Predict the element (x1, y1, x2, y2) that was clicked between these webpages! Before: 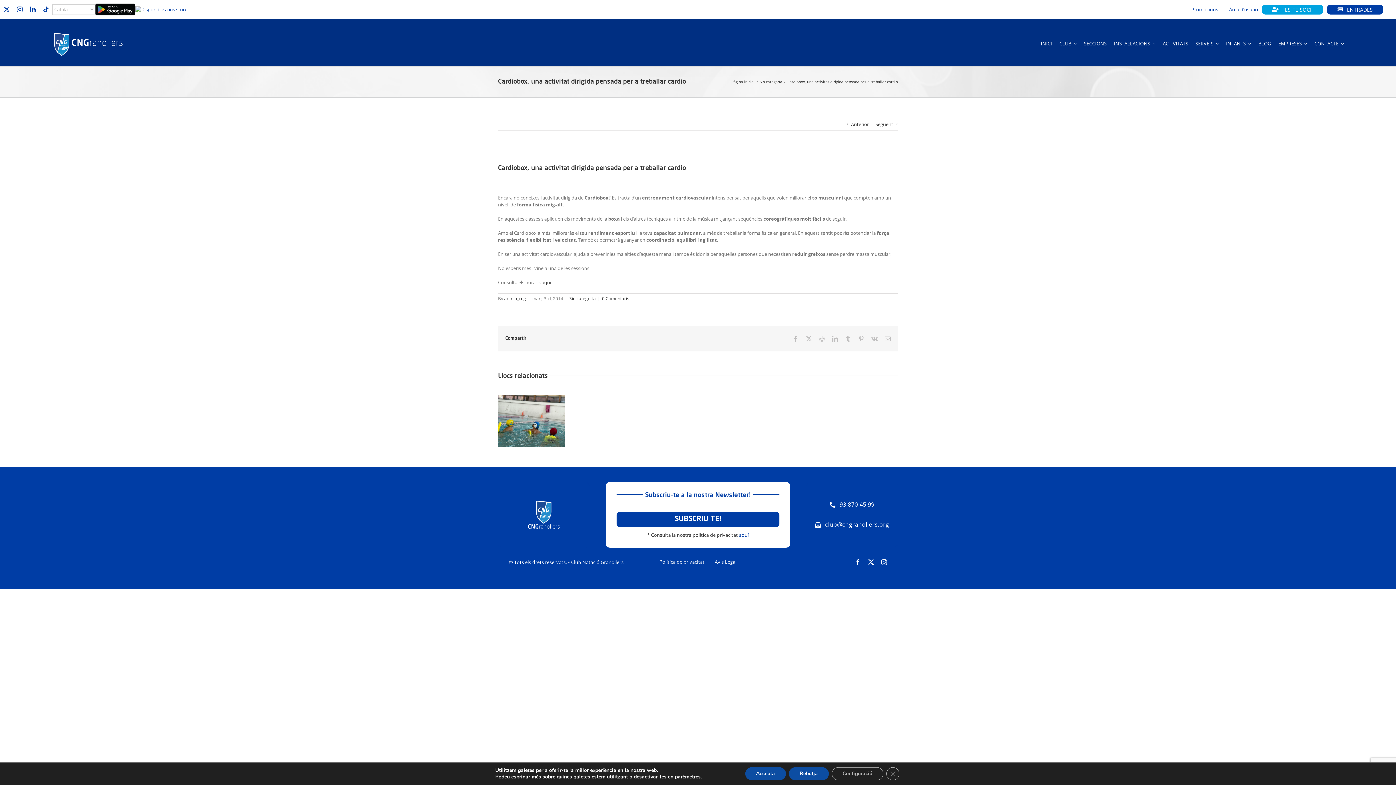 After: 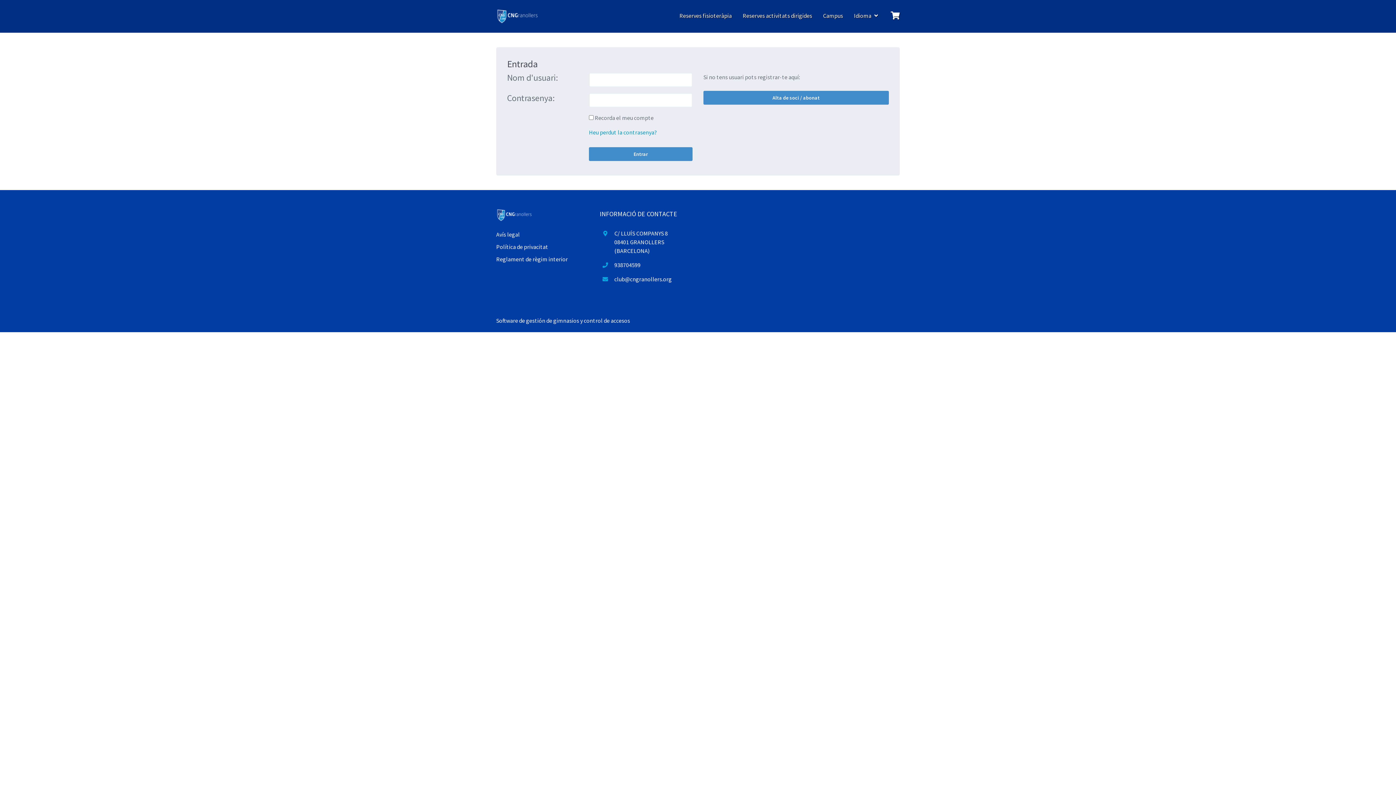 Action: bbox: (1222, 0, 1258, 18) label: Àrea d’usuari